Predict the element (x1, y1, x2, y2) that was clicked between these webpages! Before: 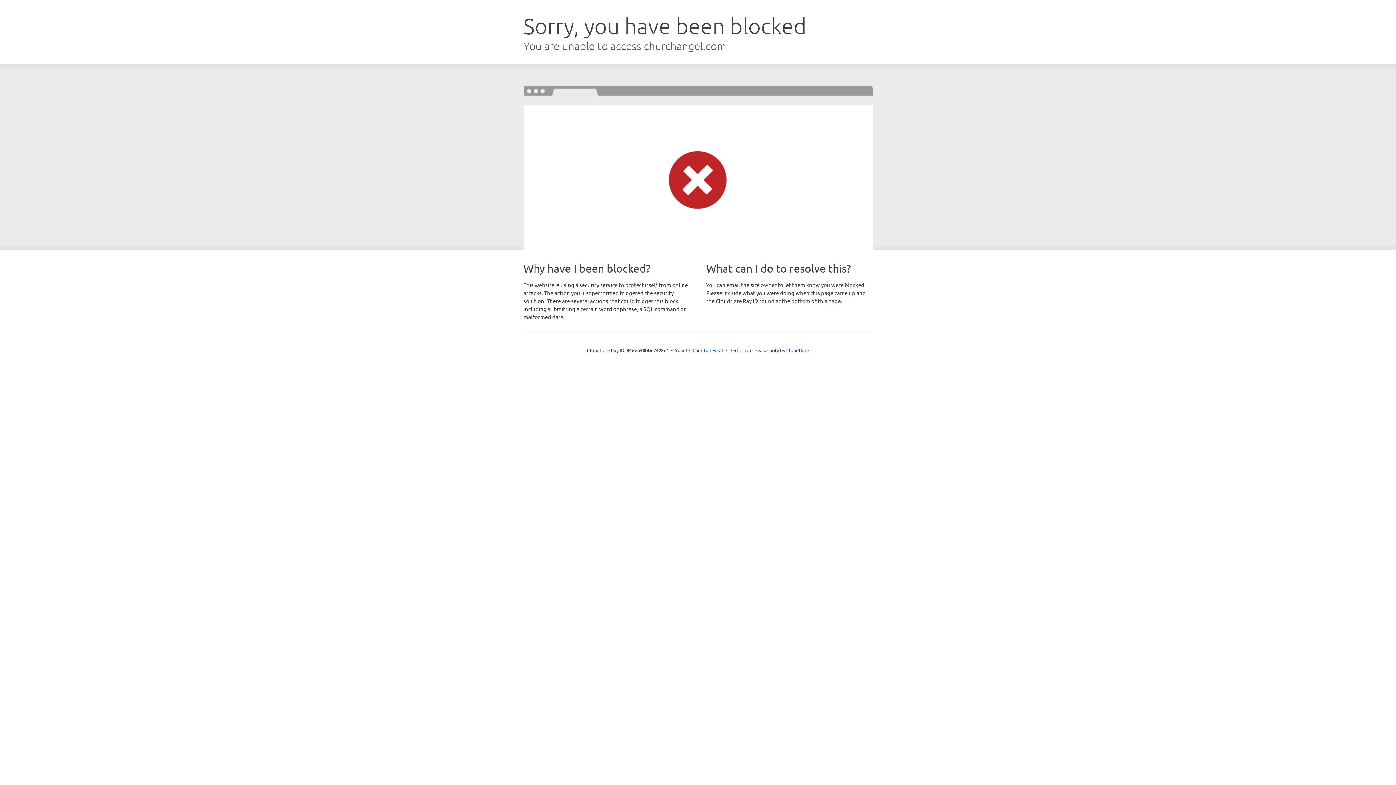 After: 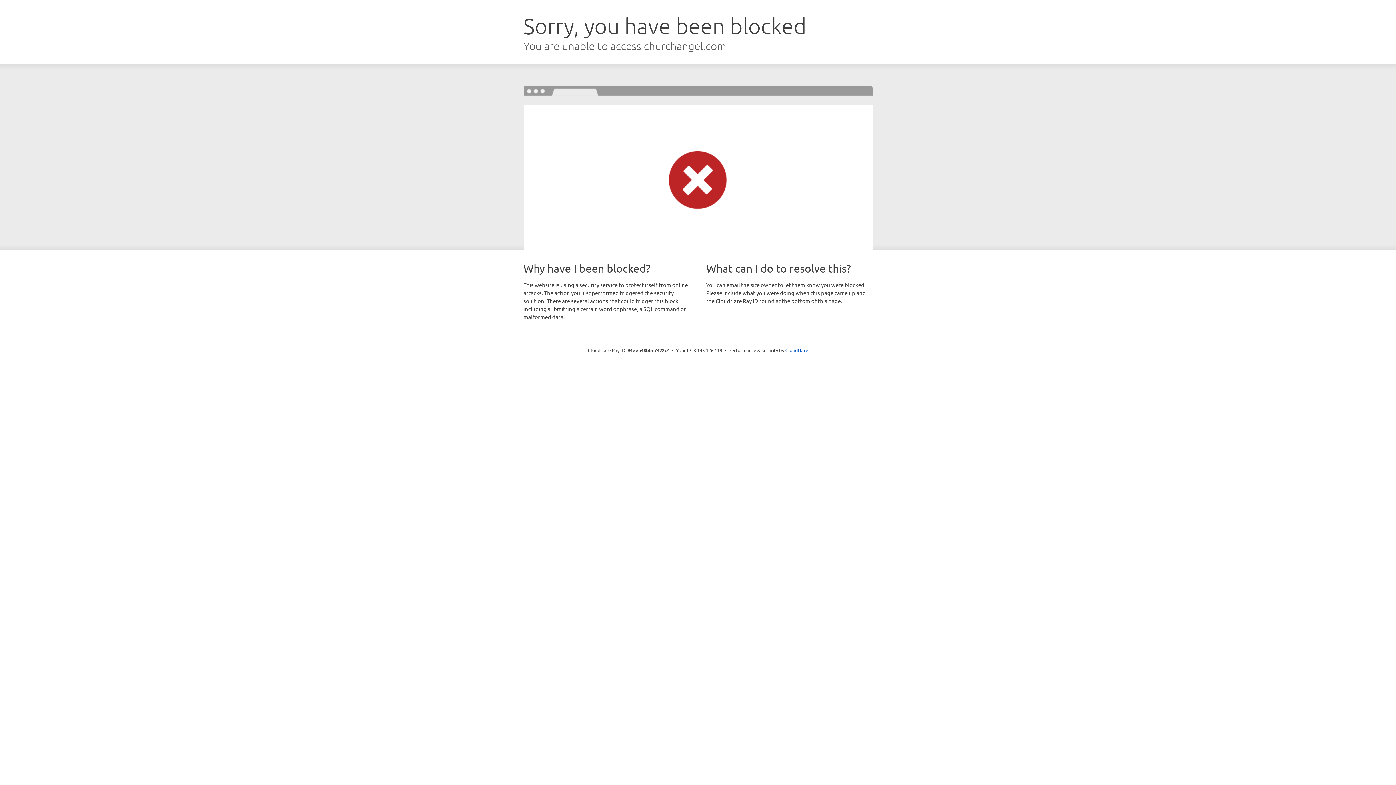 Action: bbox: (692, 346, 723, 353) label: Click to reveal